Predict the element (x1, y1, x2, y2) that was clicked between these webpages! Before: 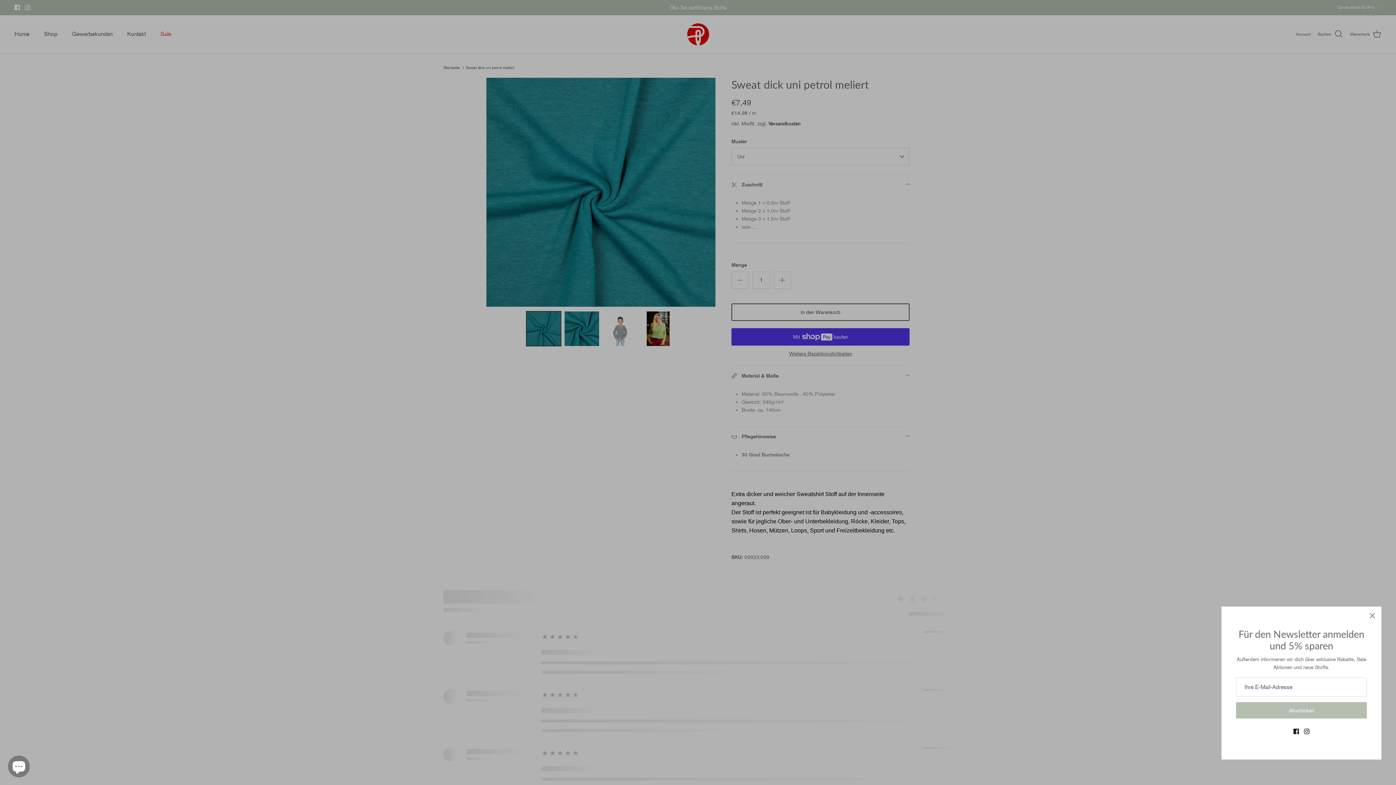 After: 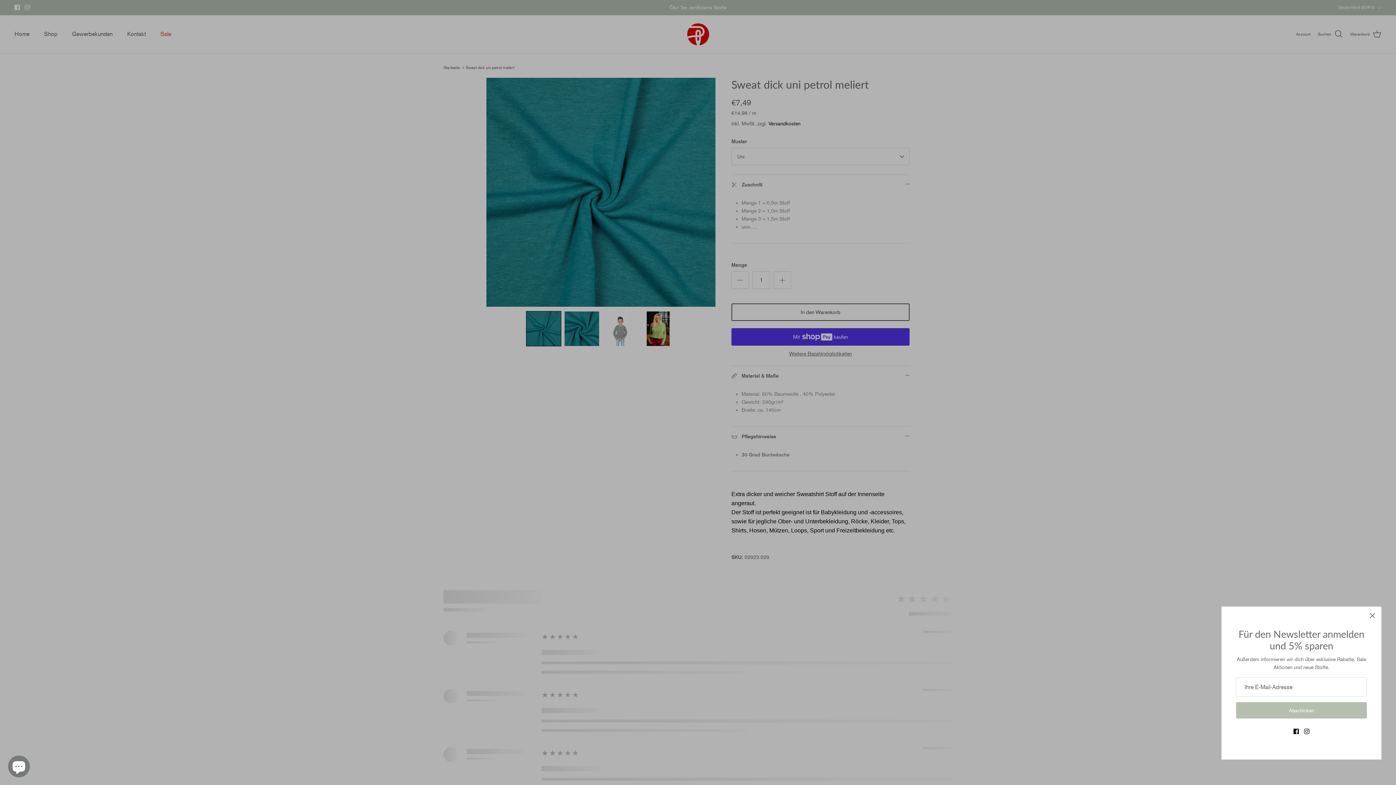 Action: bbox: (1304, 729, 1309, 734) label: Instagram